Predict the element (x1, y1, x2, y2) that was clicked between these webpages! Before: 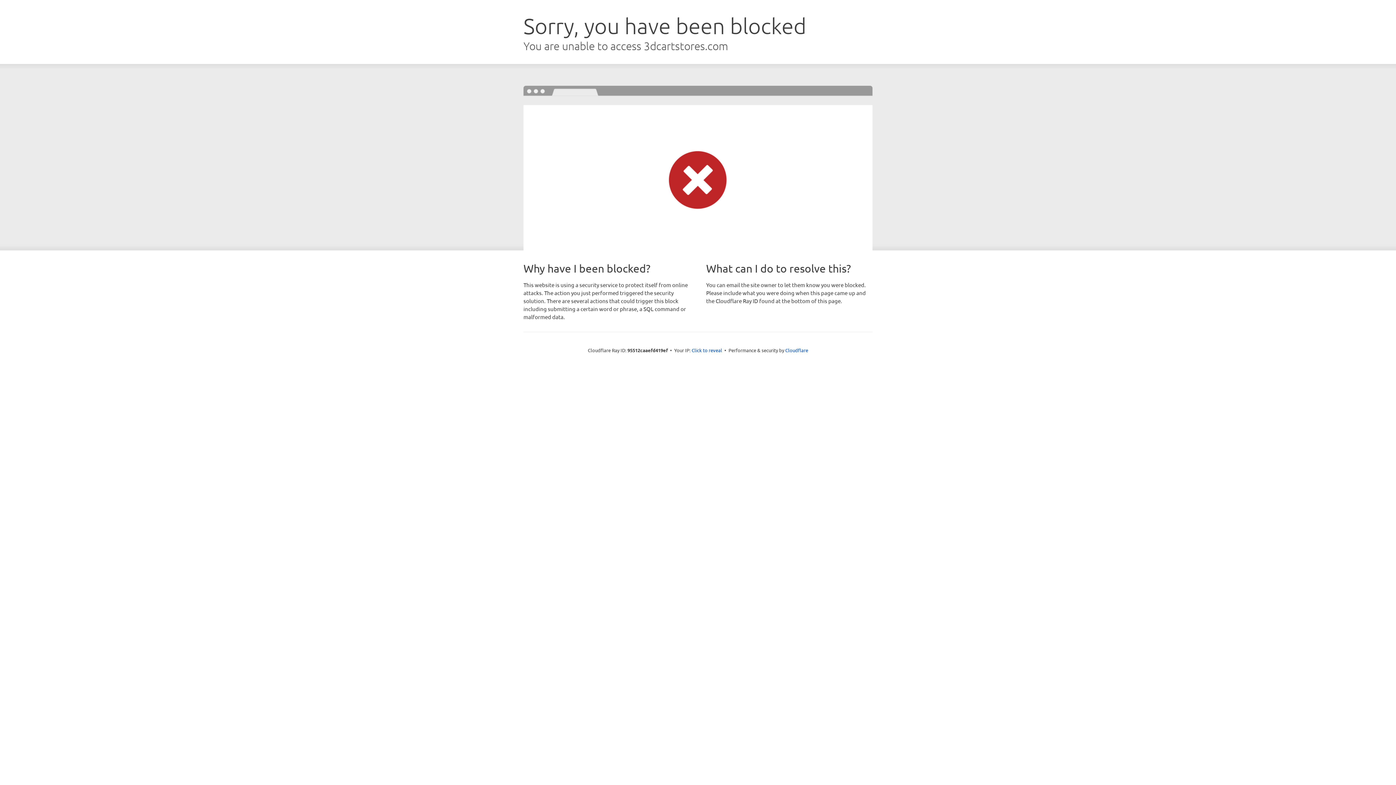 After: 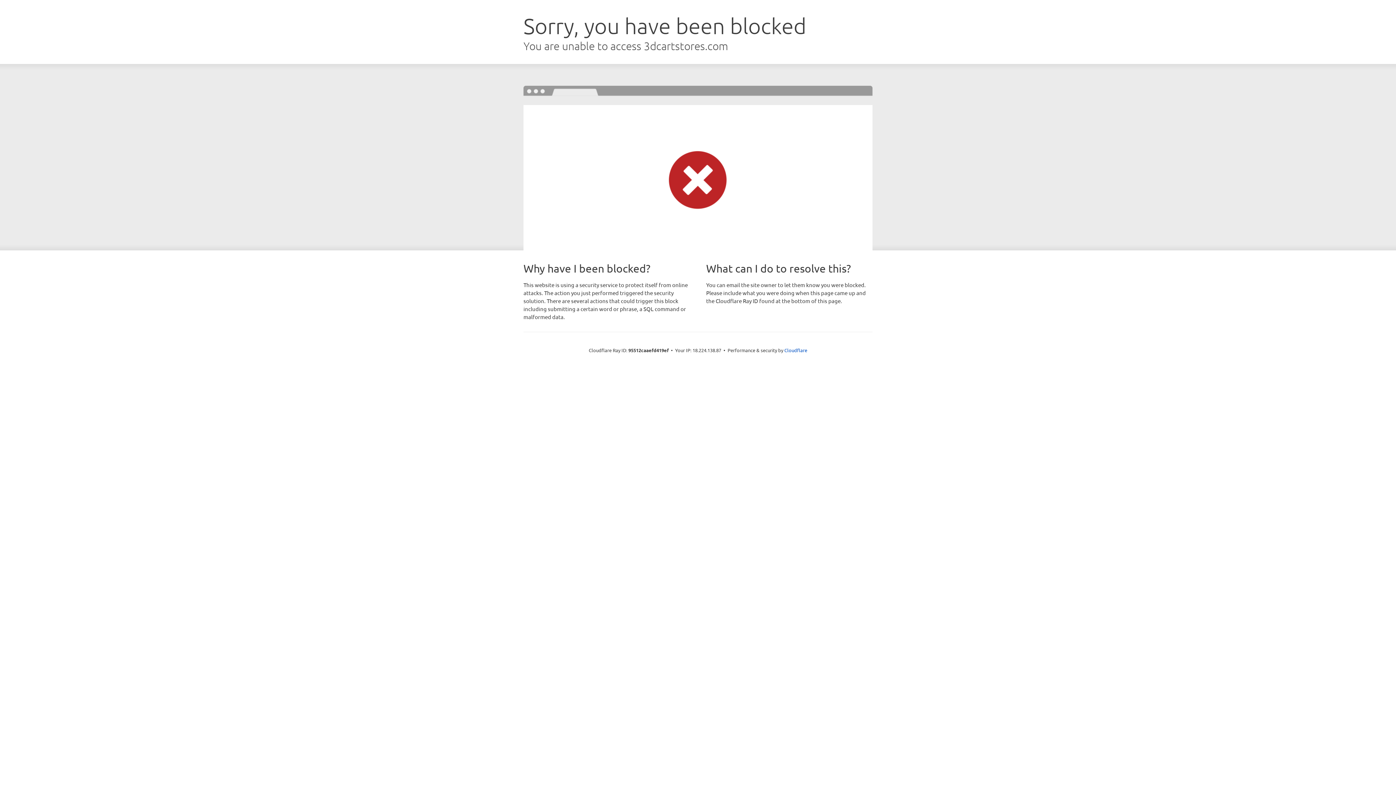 Action: label: Click to reveal bbox: (691, 346, 722, 353)